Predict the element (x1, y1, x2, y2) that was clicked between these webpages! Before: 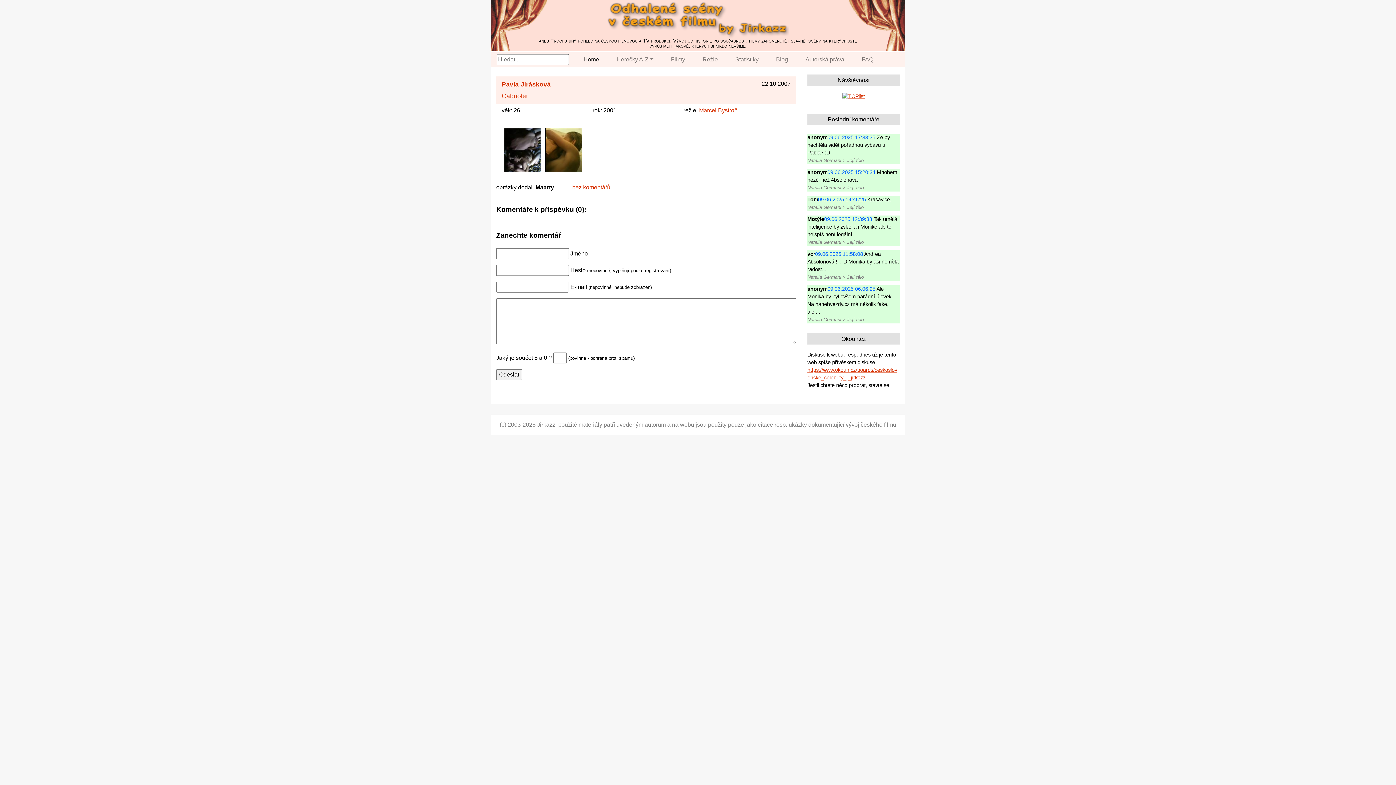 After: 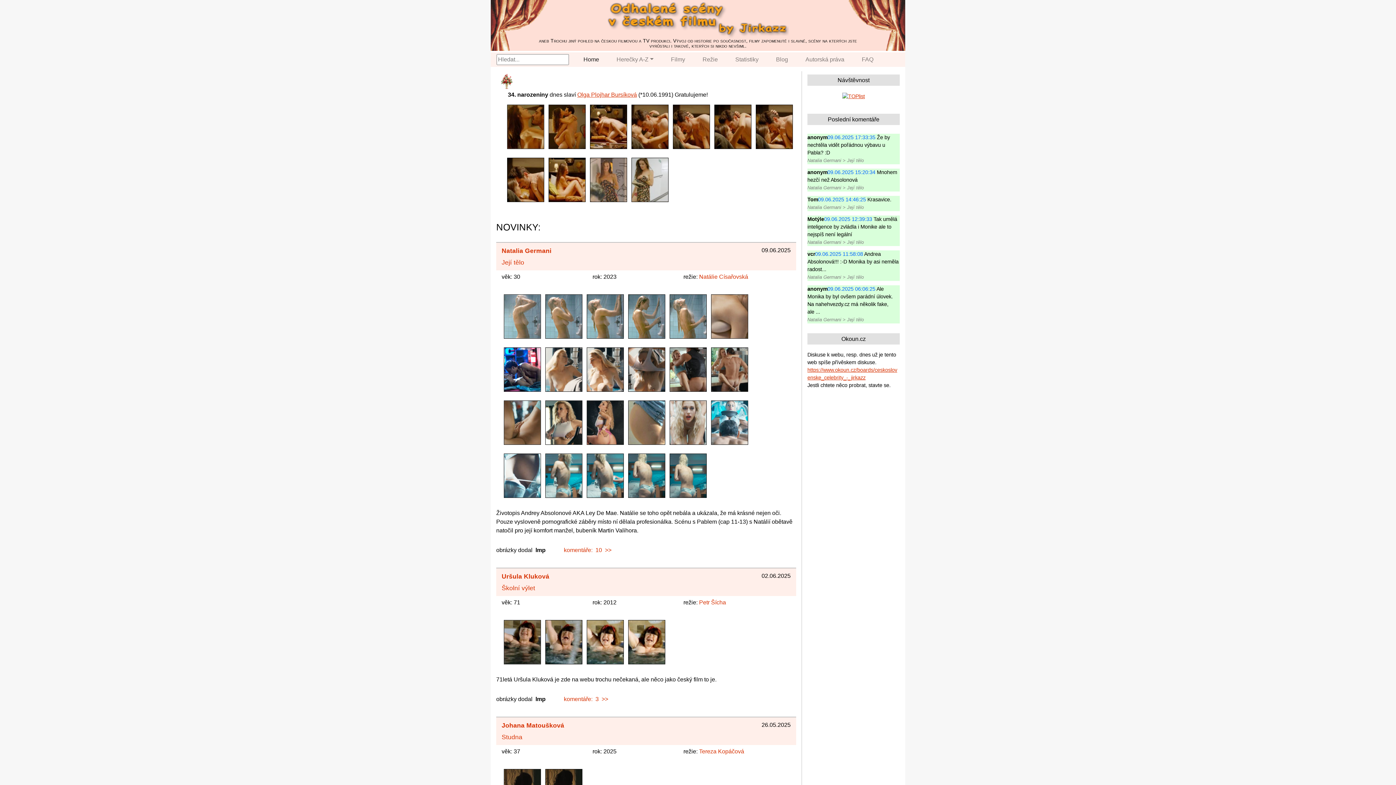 Action: bbox: (580, 52, 602, 66) label: Home
(current)